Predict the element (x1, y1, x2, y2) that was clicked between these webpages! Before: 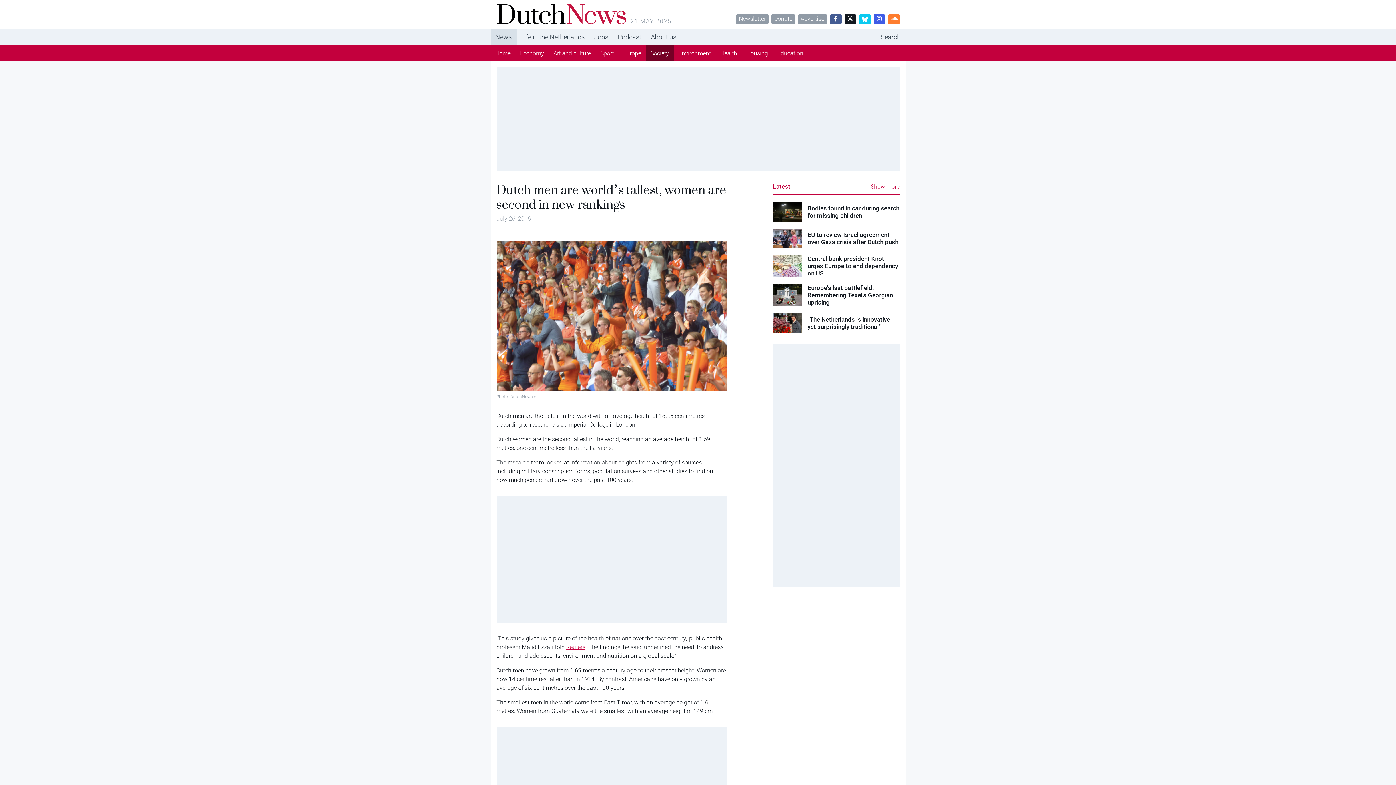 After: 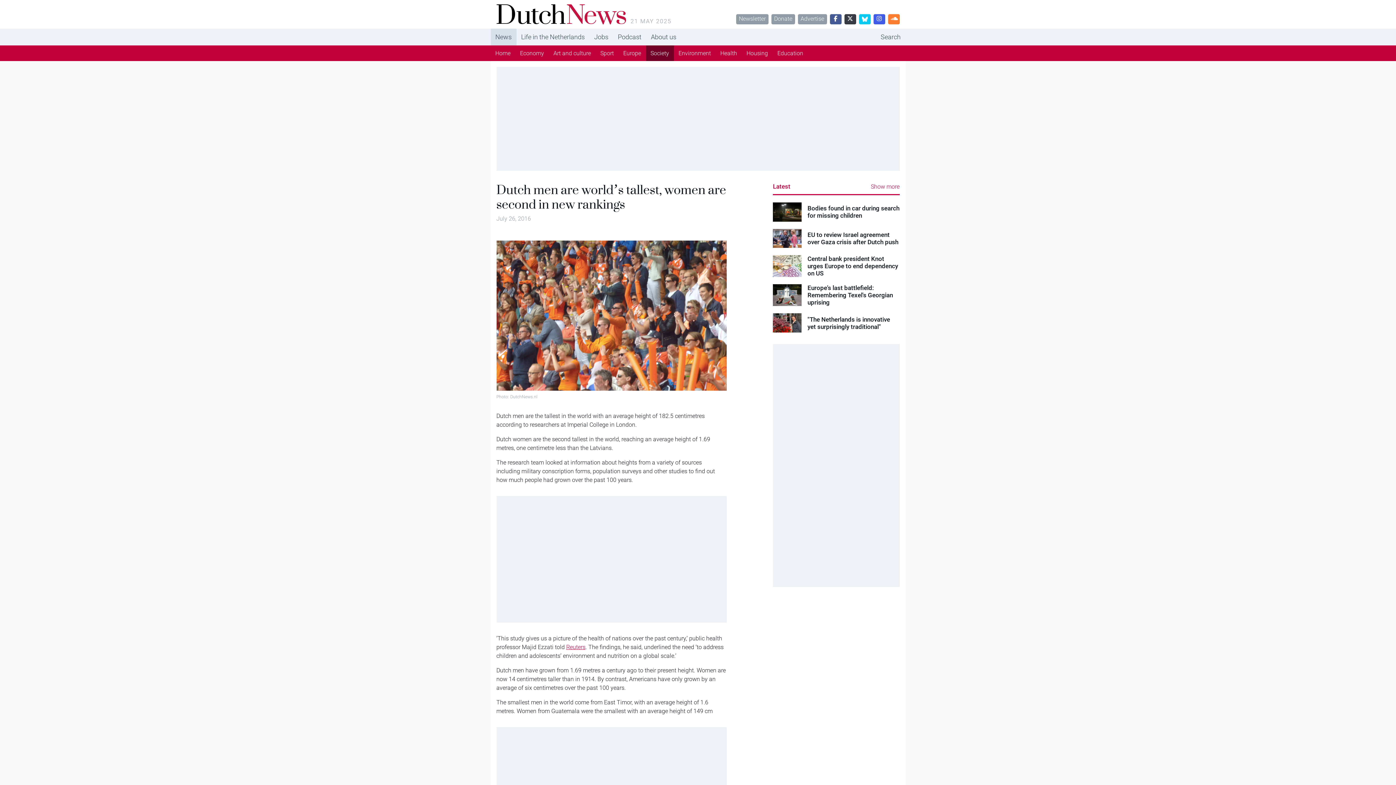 Action: bbox: (844, 14, 856, 24)